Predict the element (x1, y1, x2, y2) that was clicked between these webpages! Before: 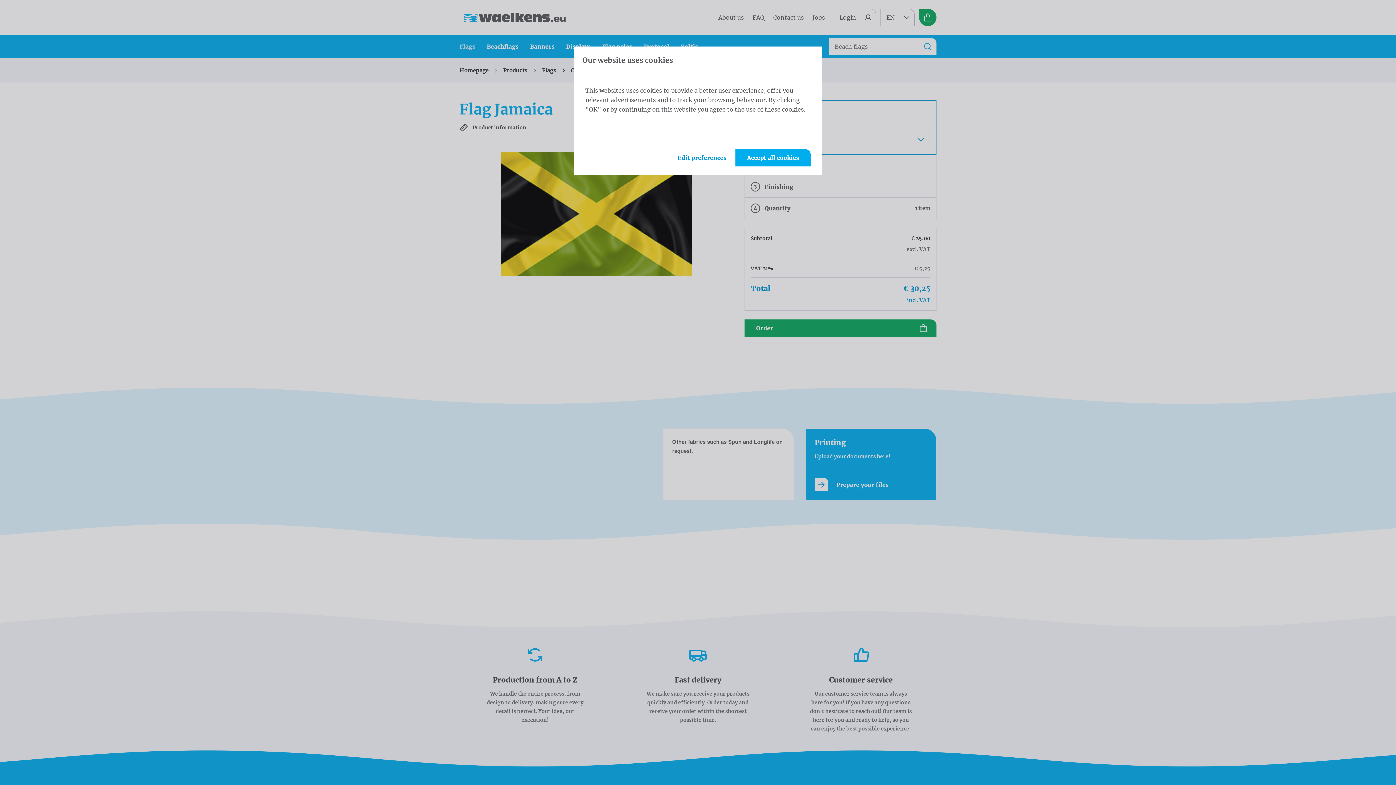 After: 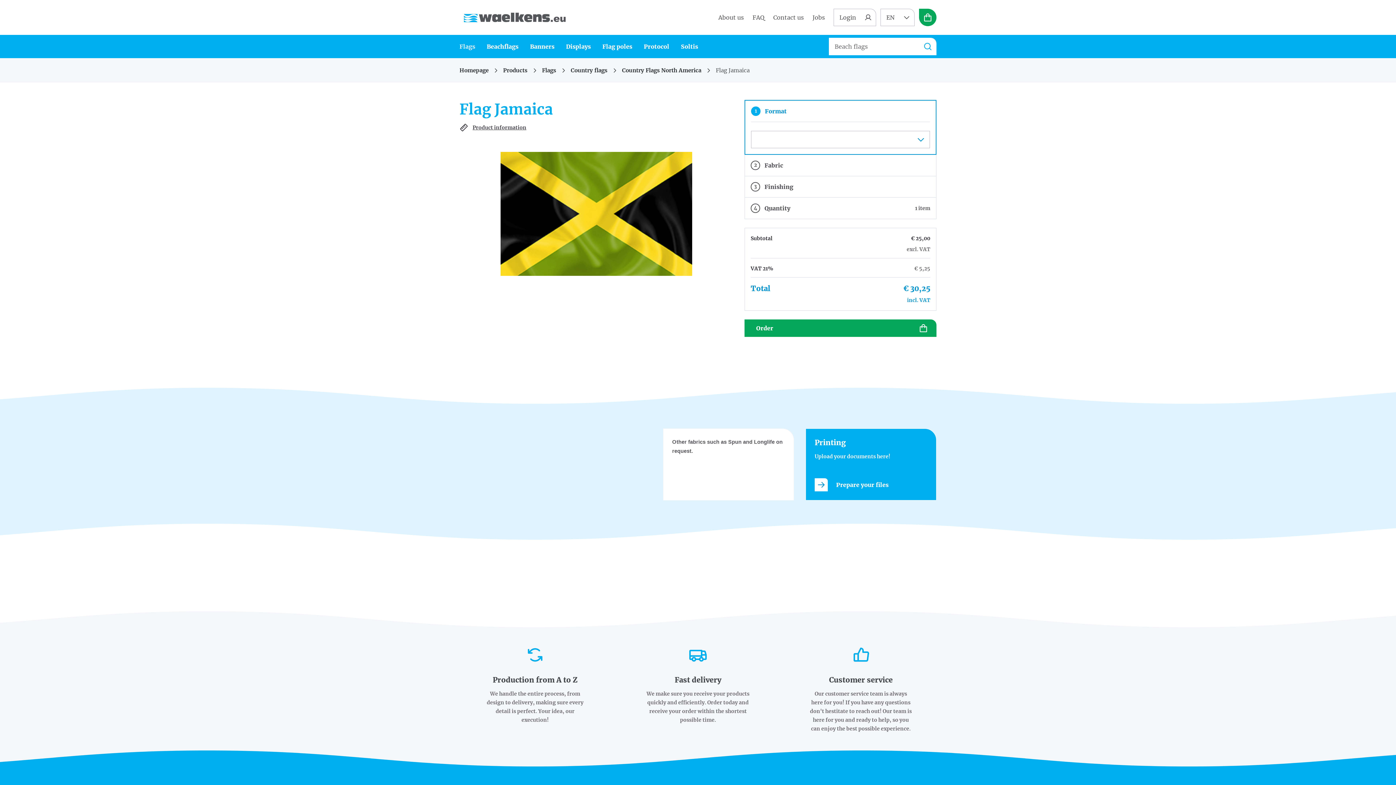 Action: bbox: (735, 149, 810, 166) label: Accept all cookies